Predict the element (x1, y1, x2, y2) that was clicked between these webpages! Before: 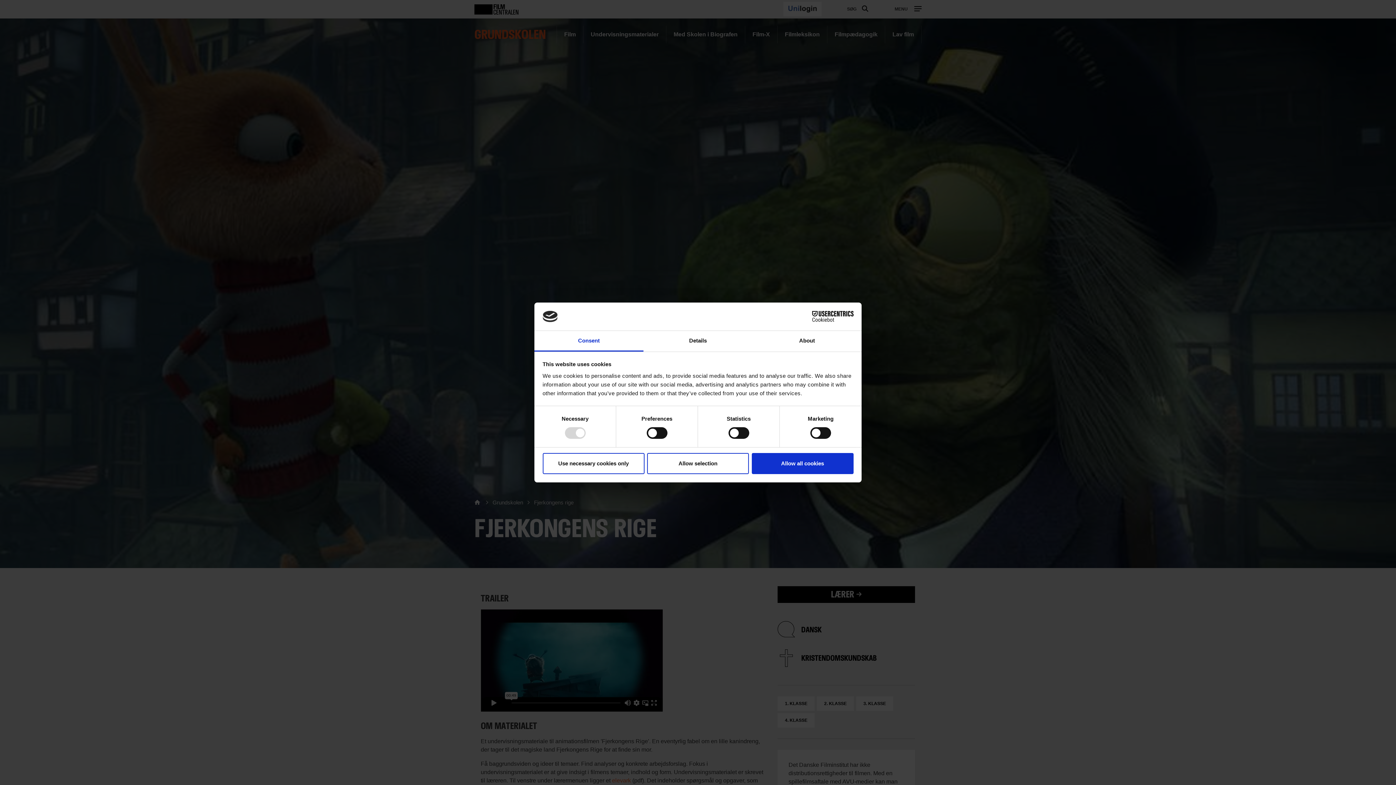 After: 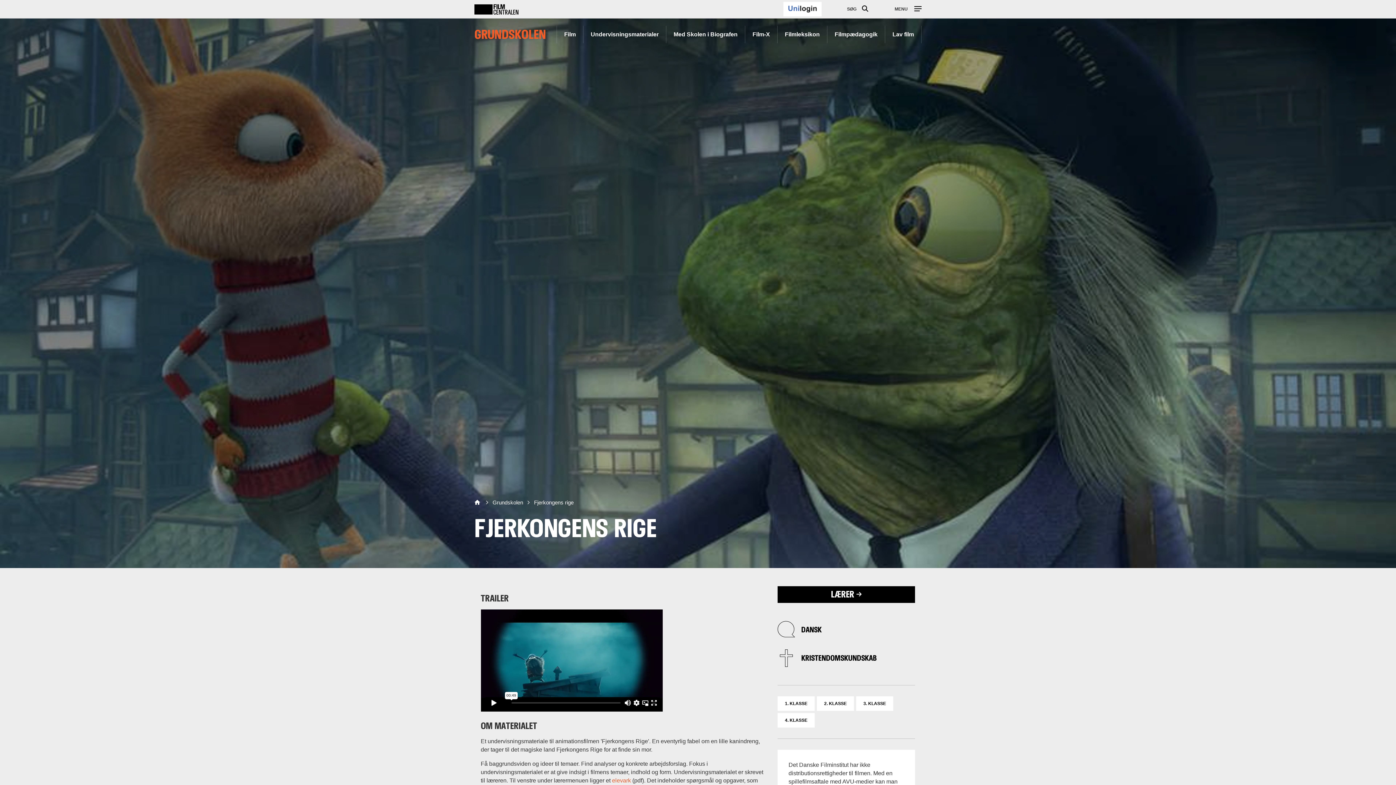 Action: label: Use necessary cookies only bbox: (542, 453, 644, 474)